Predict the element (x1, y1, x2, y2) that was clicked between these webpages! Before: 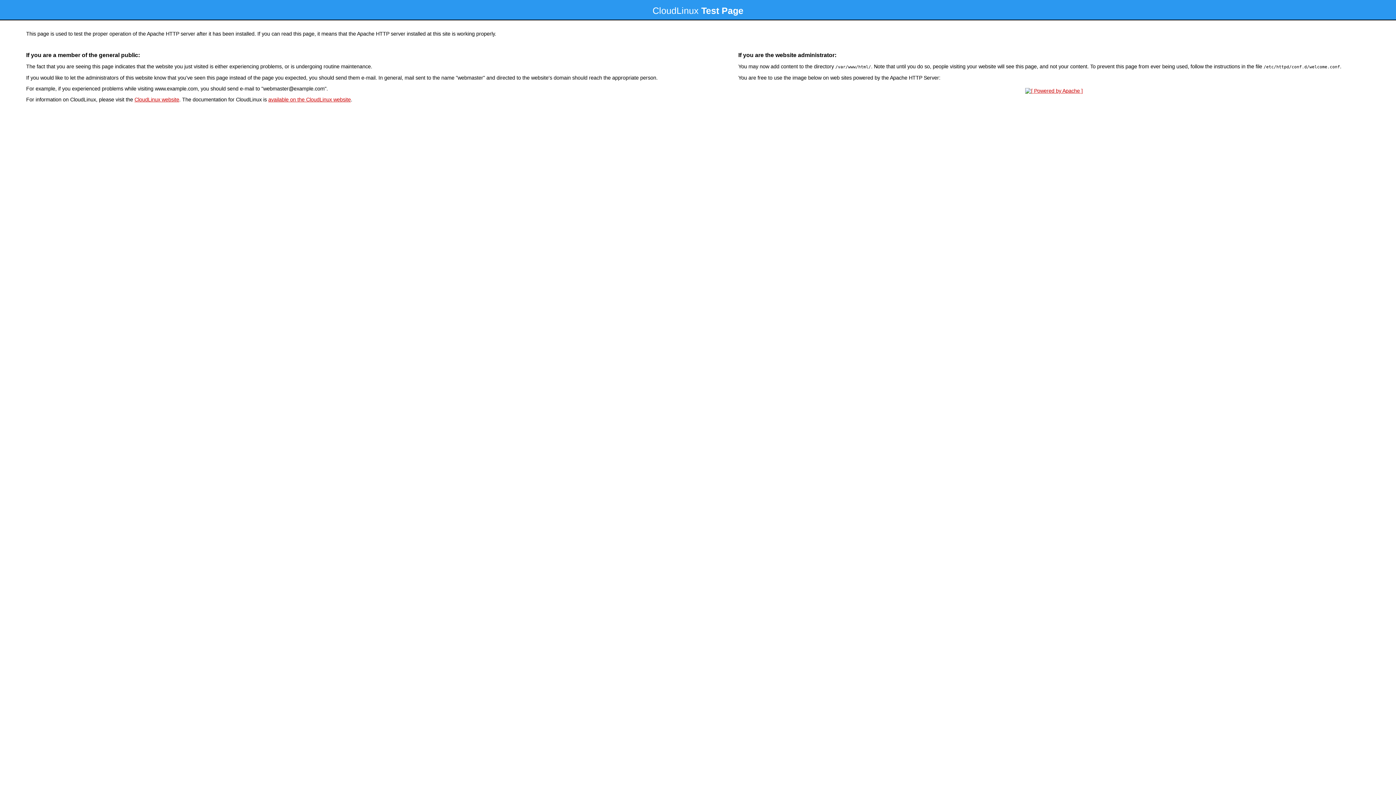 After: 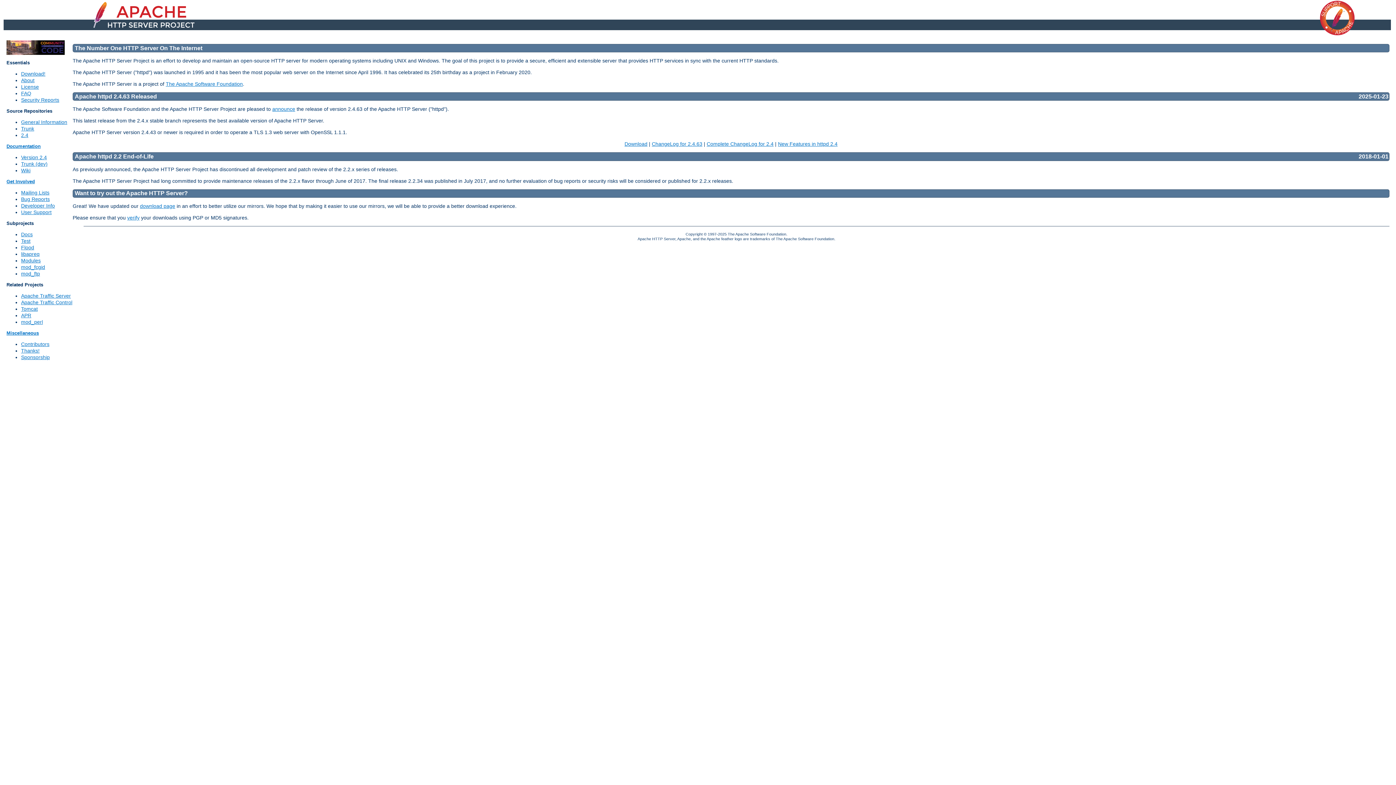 Action: bbox: (1023, 88, 1085, 93)